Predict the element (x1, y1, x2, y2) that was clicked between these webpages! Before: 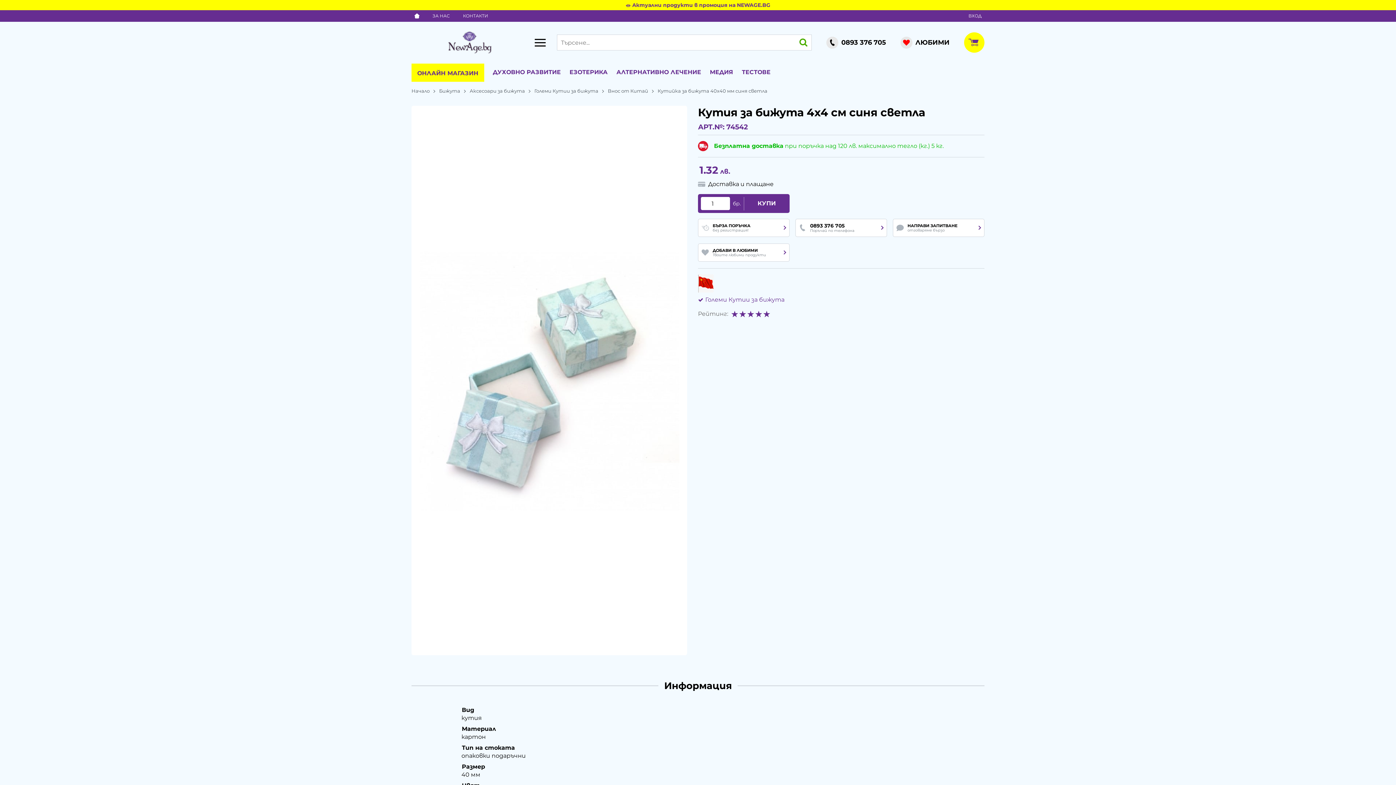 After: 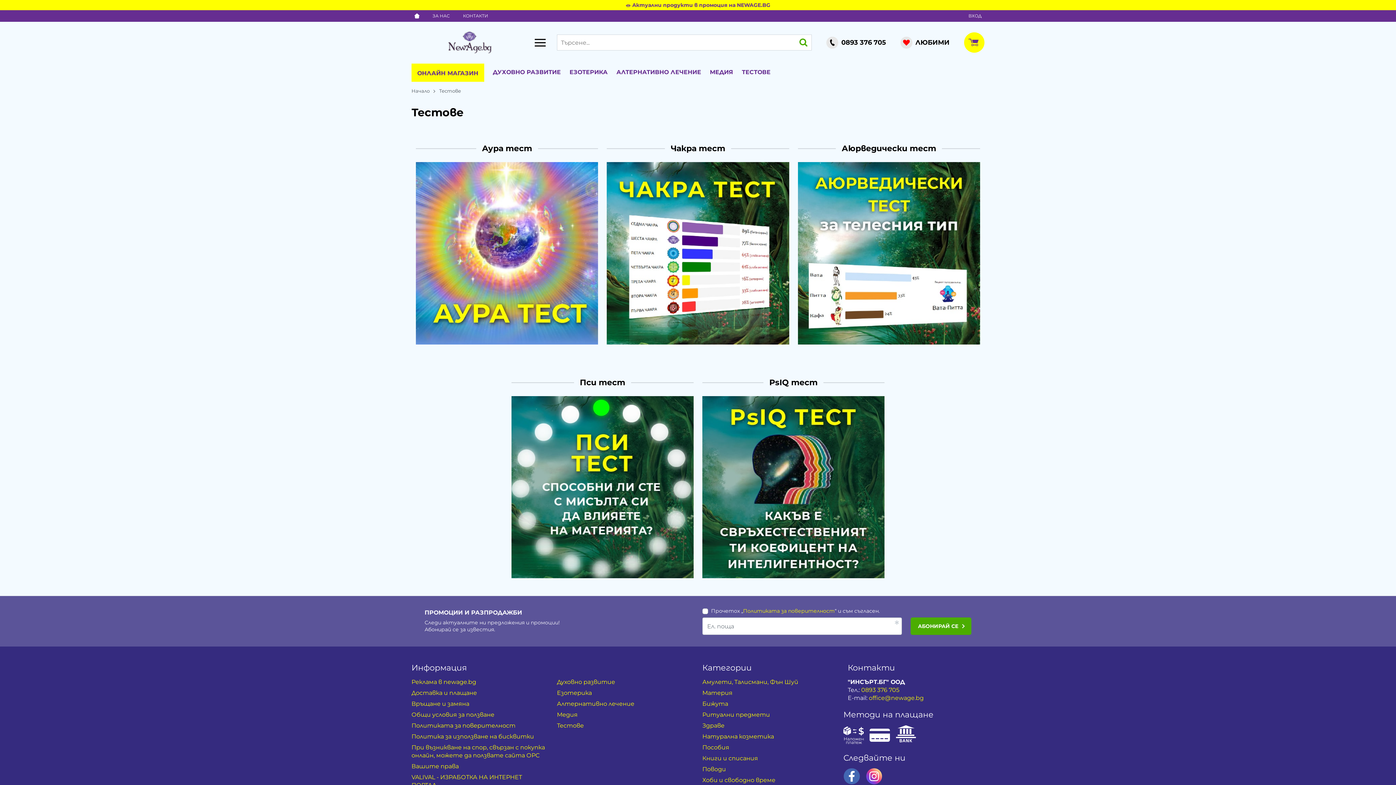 Action: label: ТЕСТОВЕ bbox: (742, 63, 770, 81)